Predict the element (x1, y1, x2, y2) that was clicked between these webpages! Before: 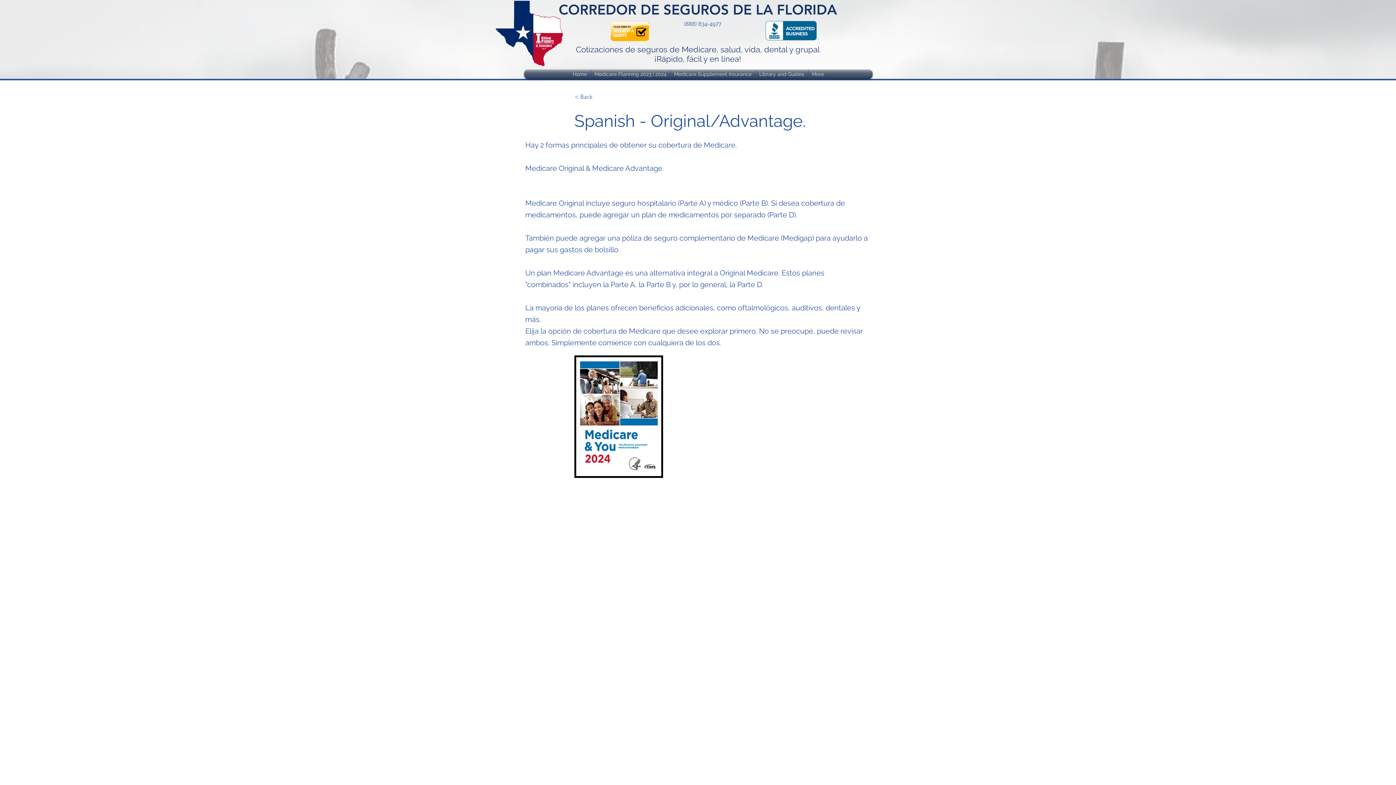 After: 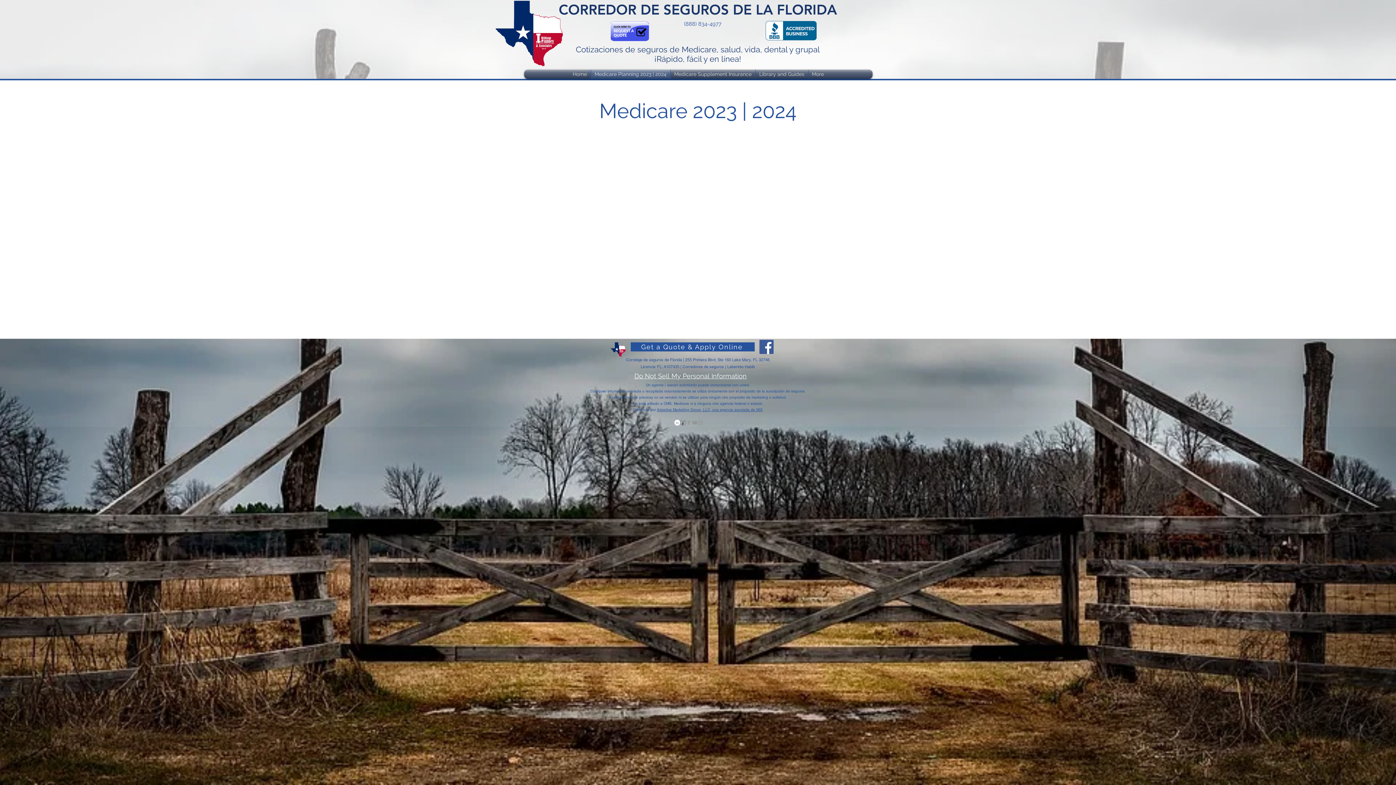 Action: bbox: (591, 69, 670, 78) label: Medicare Planning 2023 | 2024